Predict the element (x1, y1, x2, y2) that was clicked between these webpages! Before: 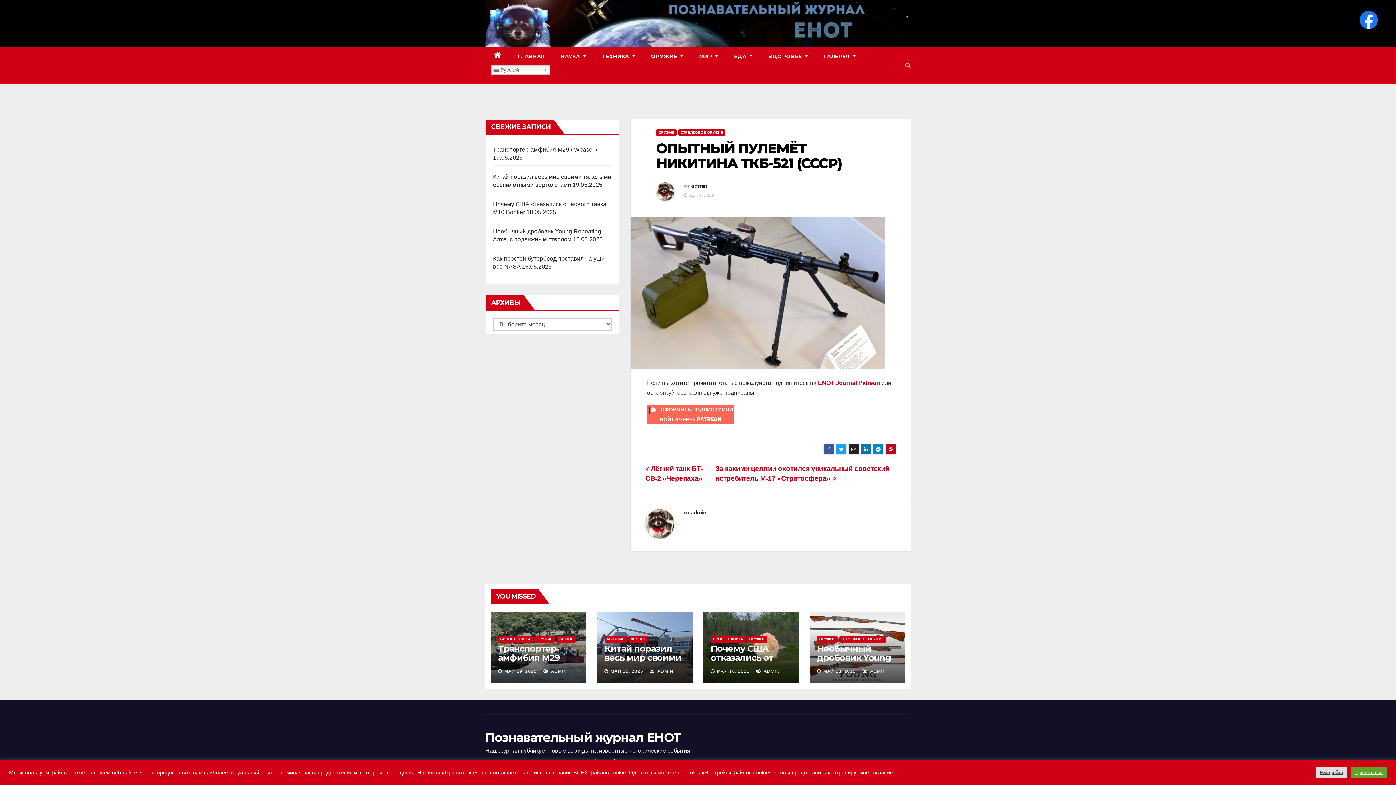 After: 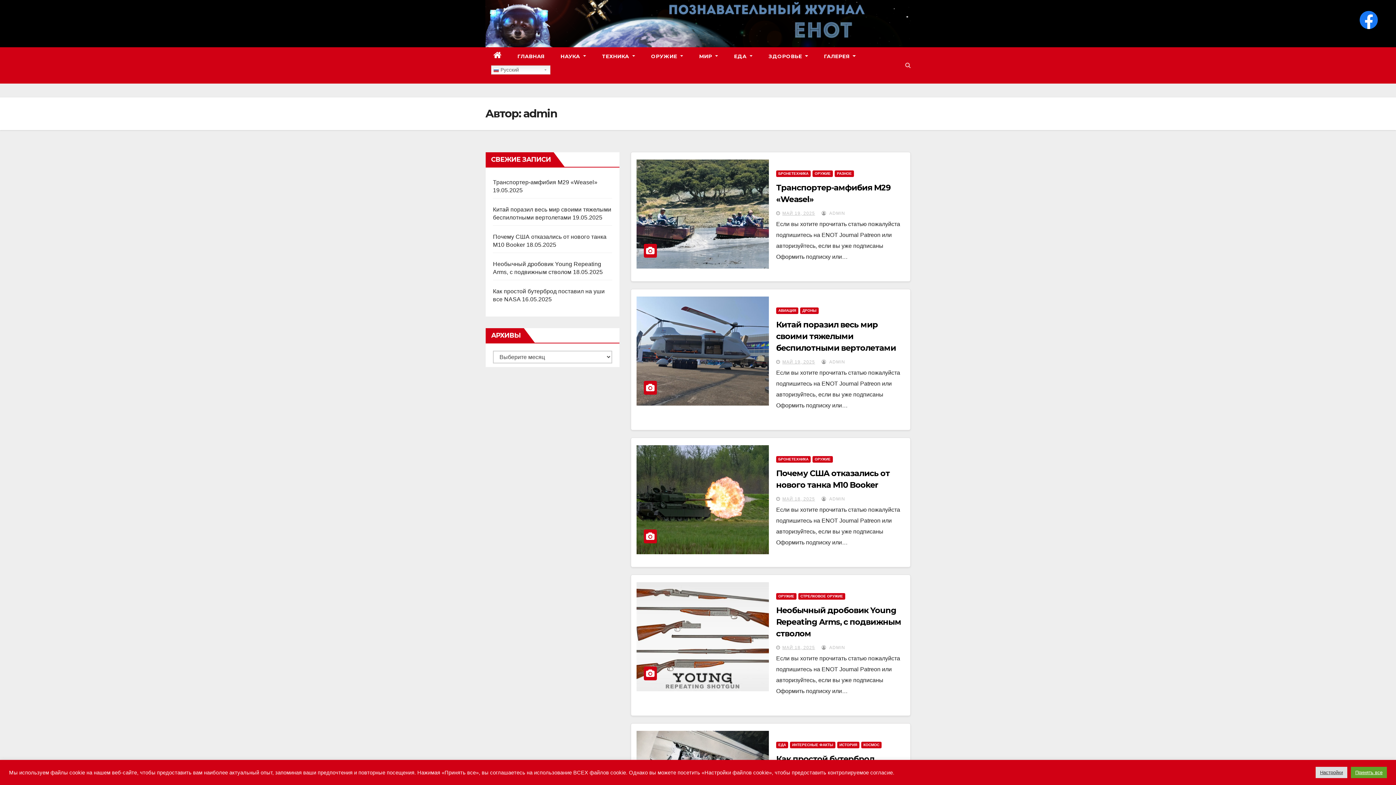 Action: label:  ADMIN bbox: (650, 669, 673, 674)